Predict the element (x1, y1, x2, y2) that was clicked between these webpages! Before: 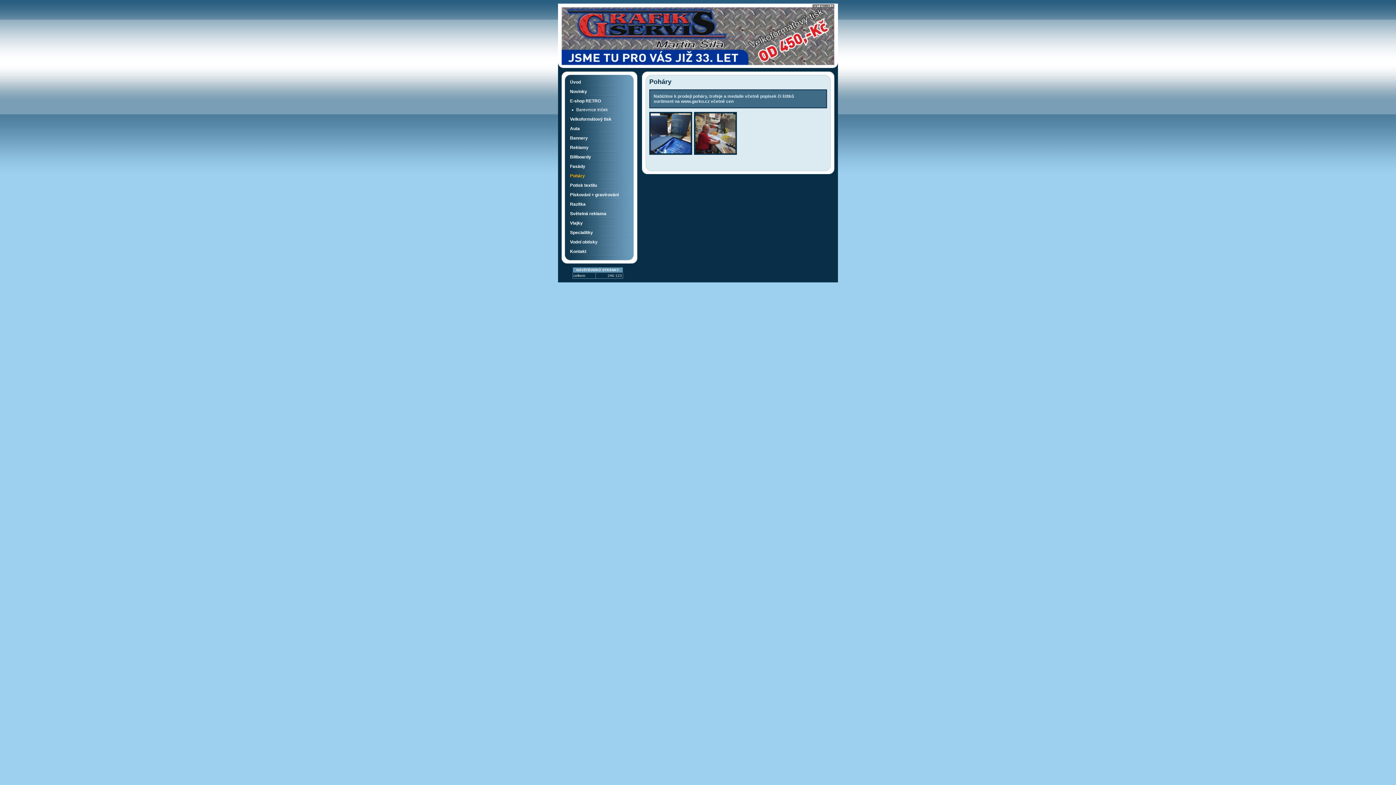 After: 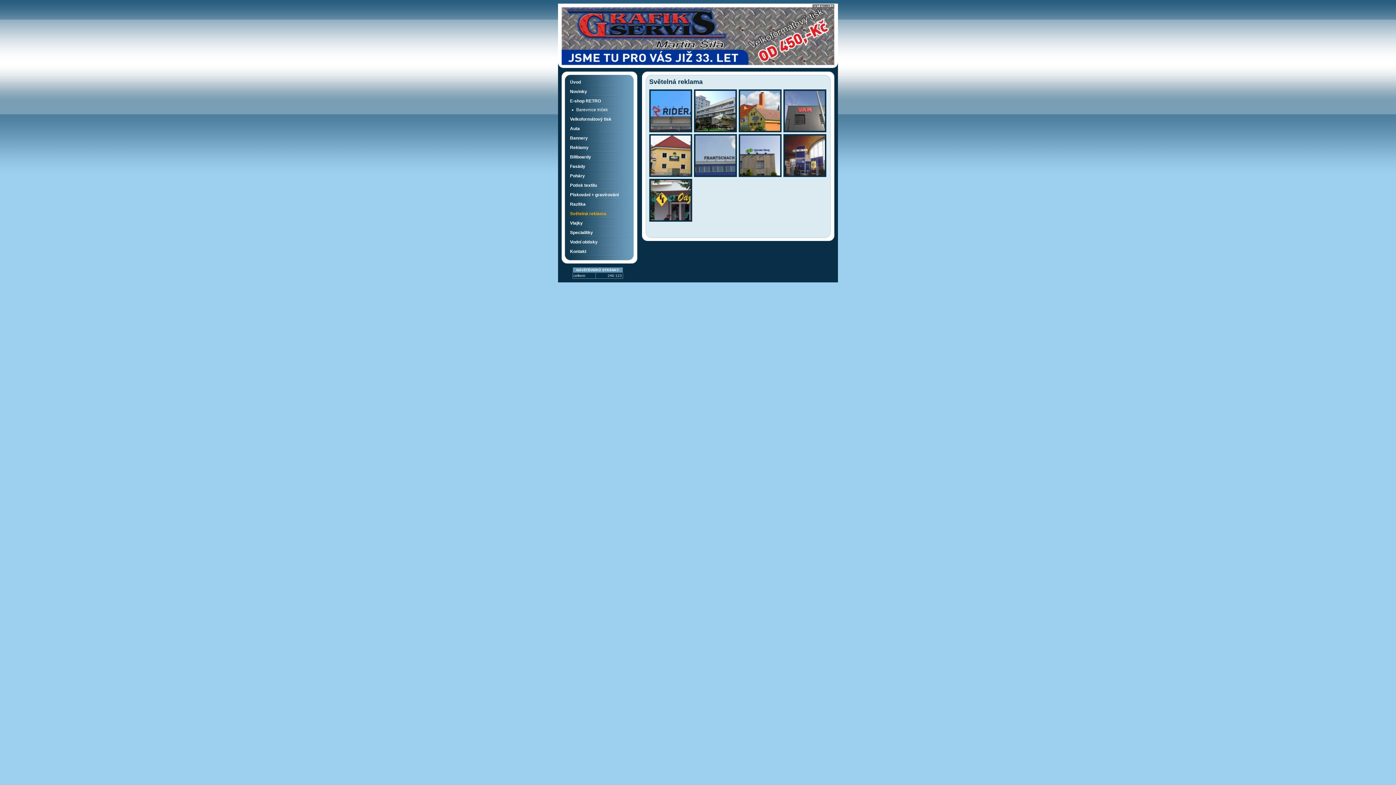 Action: label: Světelná reklama bbox: (567, 209, 632, 218)